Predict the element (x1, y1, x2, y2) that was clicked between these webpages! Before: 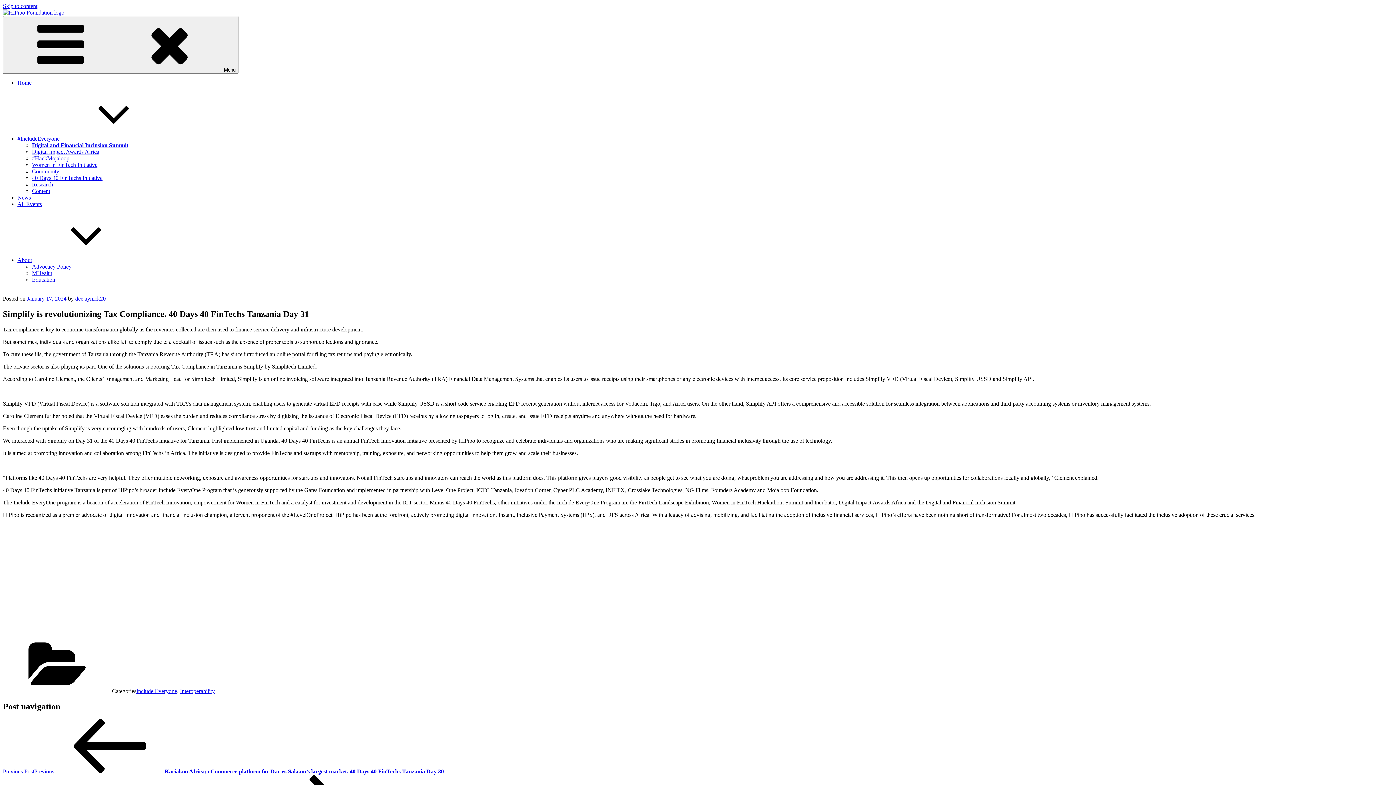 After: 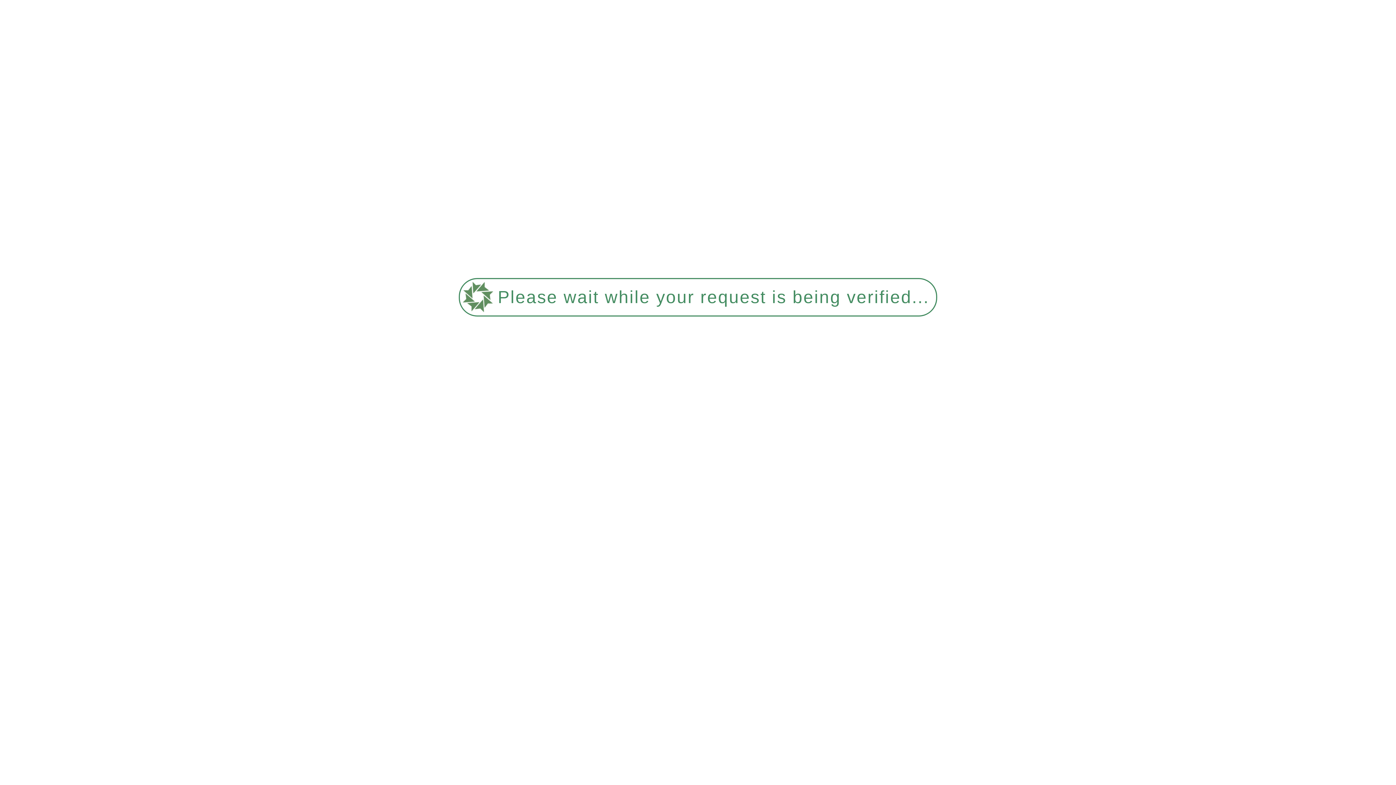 Action: bbox: (17, 135, 168, 141) label: #IncludeEveryone